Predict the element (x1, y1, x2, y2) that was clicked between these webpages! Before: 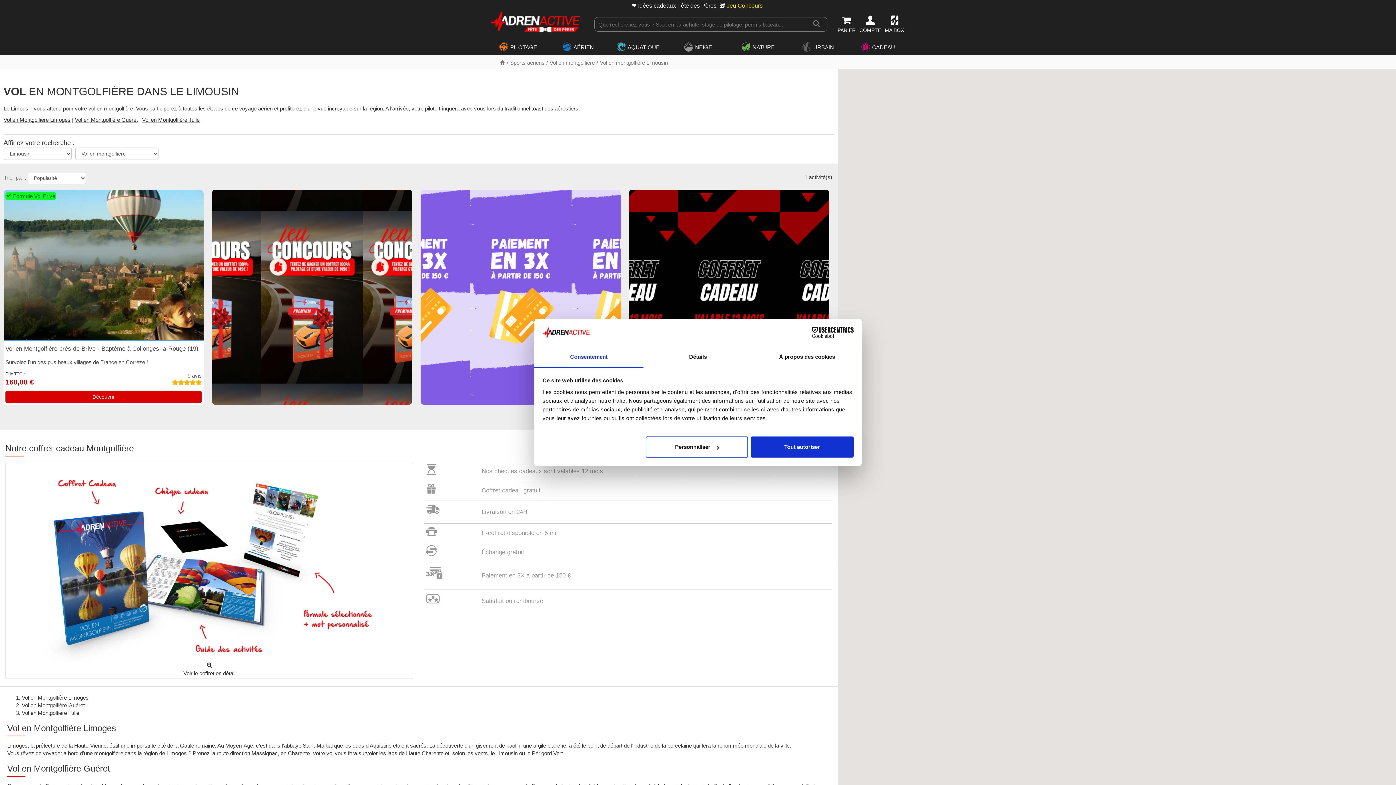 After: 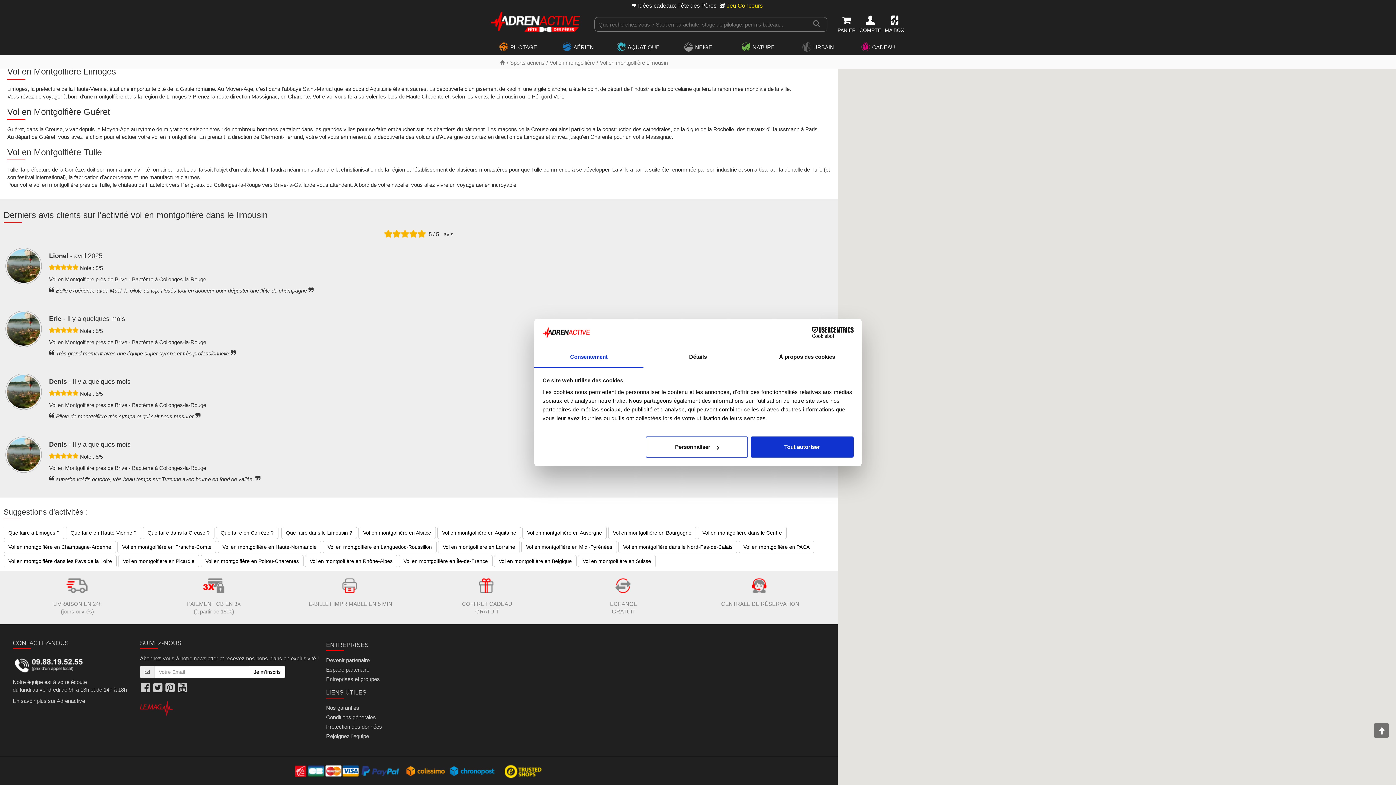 Action: label: Vol en Montgolfière Guéret bbox: (21, 702, 84, 708)